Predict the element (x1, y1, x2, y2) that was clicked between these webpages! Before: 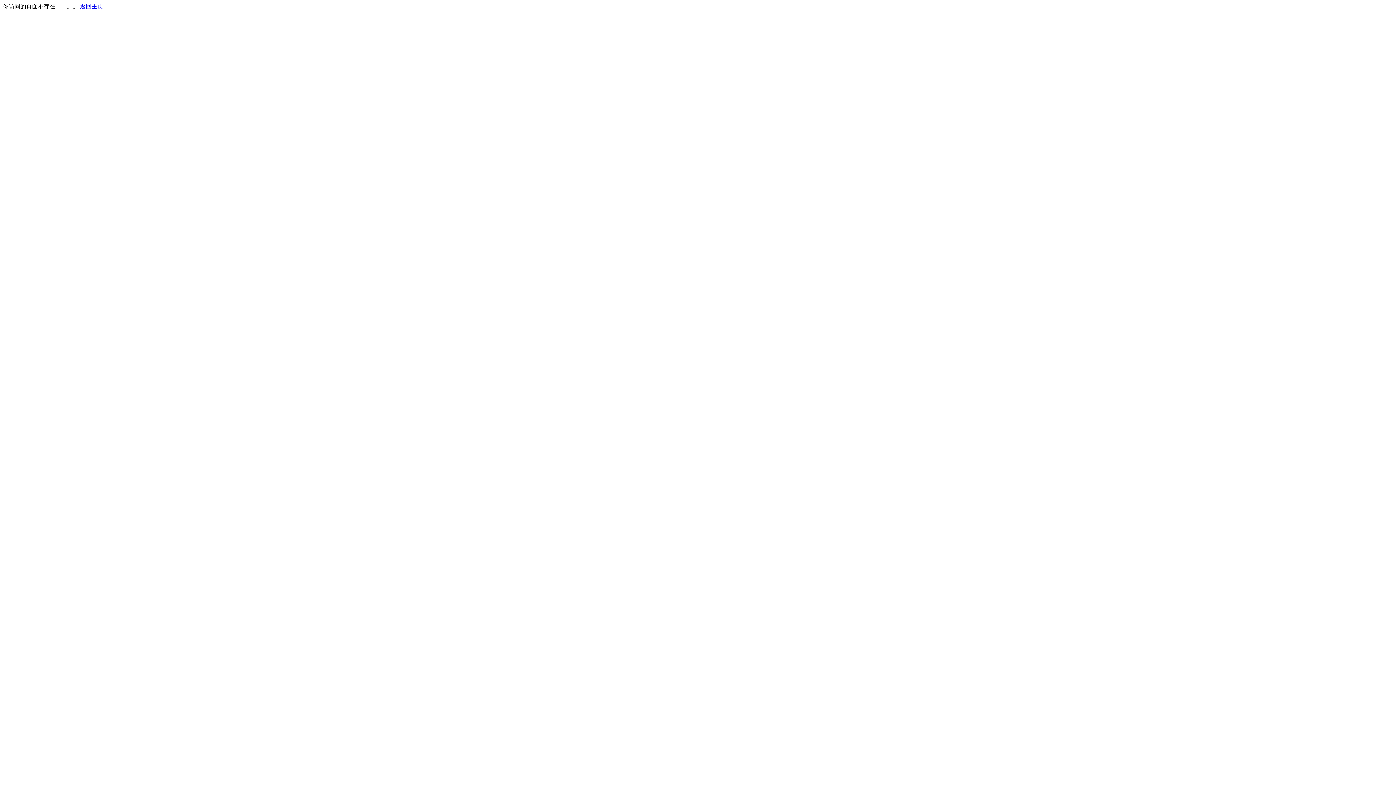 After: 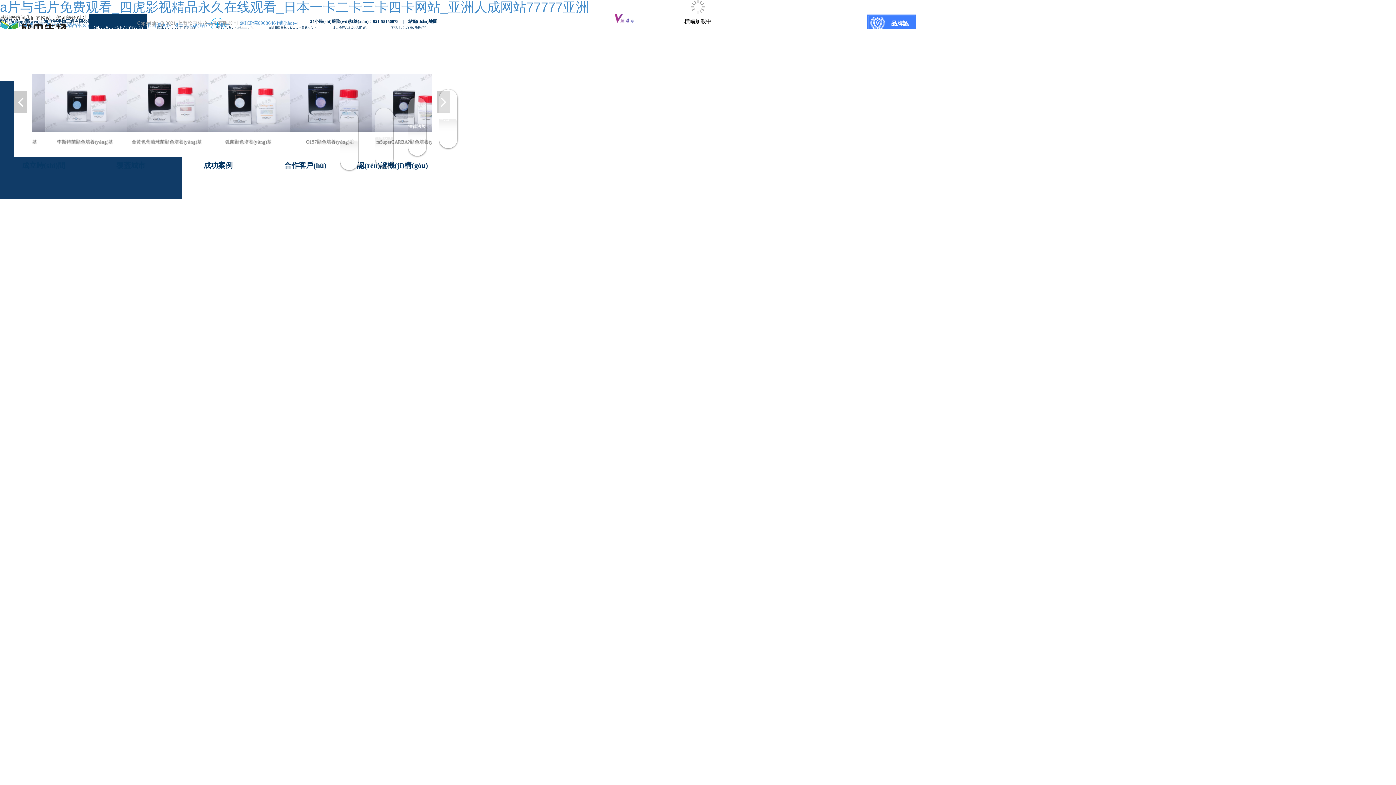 Action: bbox: (80, 3, 103, 9) label: 返回主页